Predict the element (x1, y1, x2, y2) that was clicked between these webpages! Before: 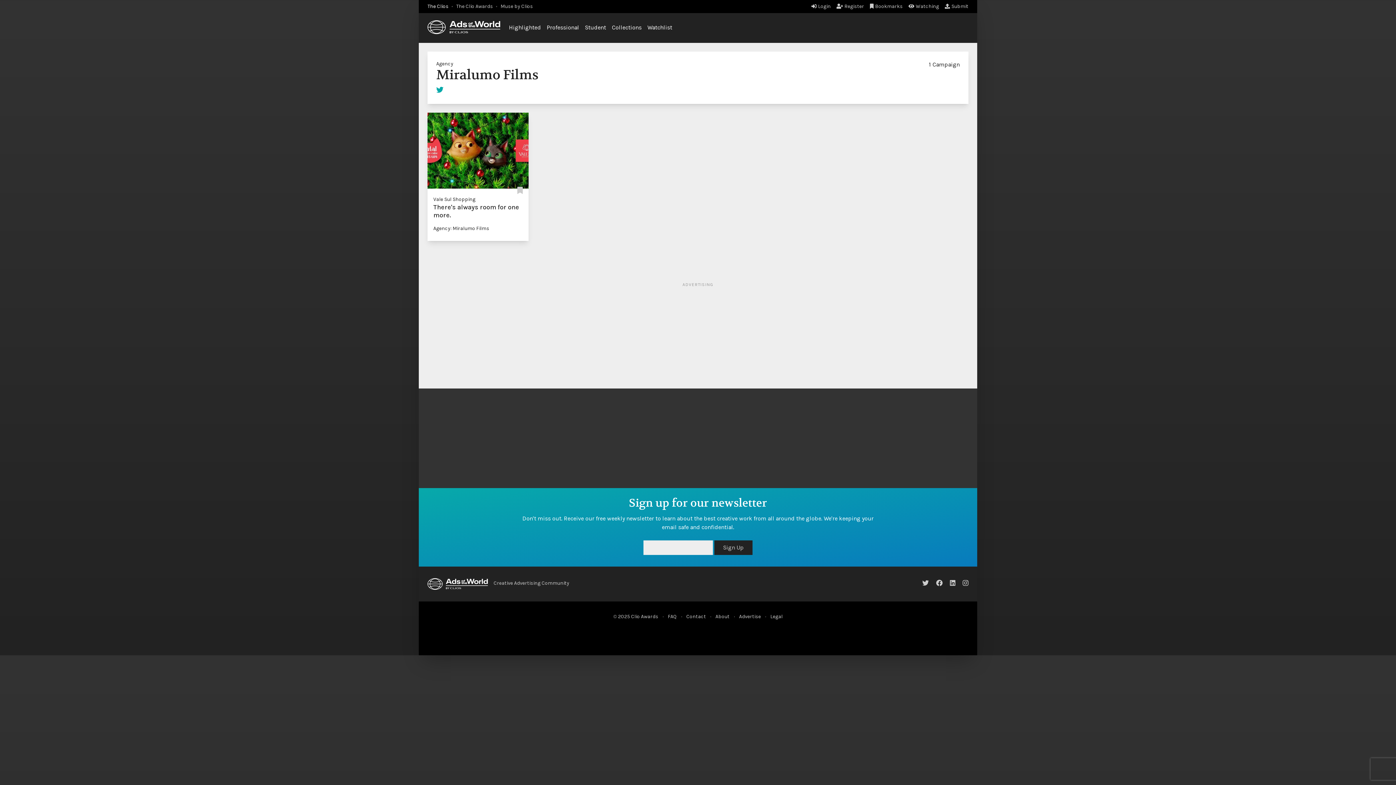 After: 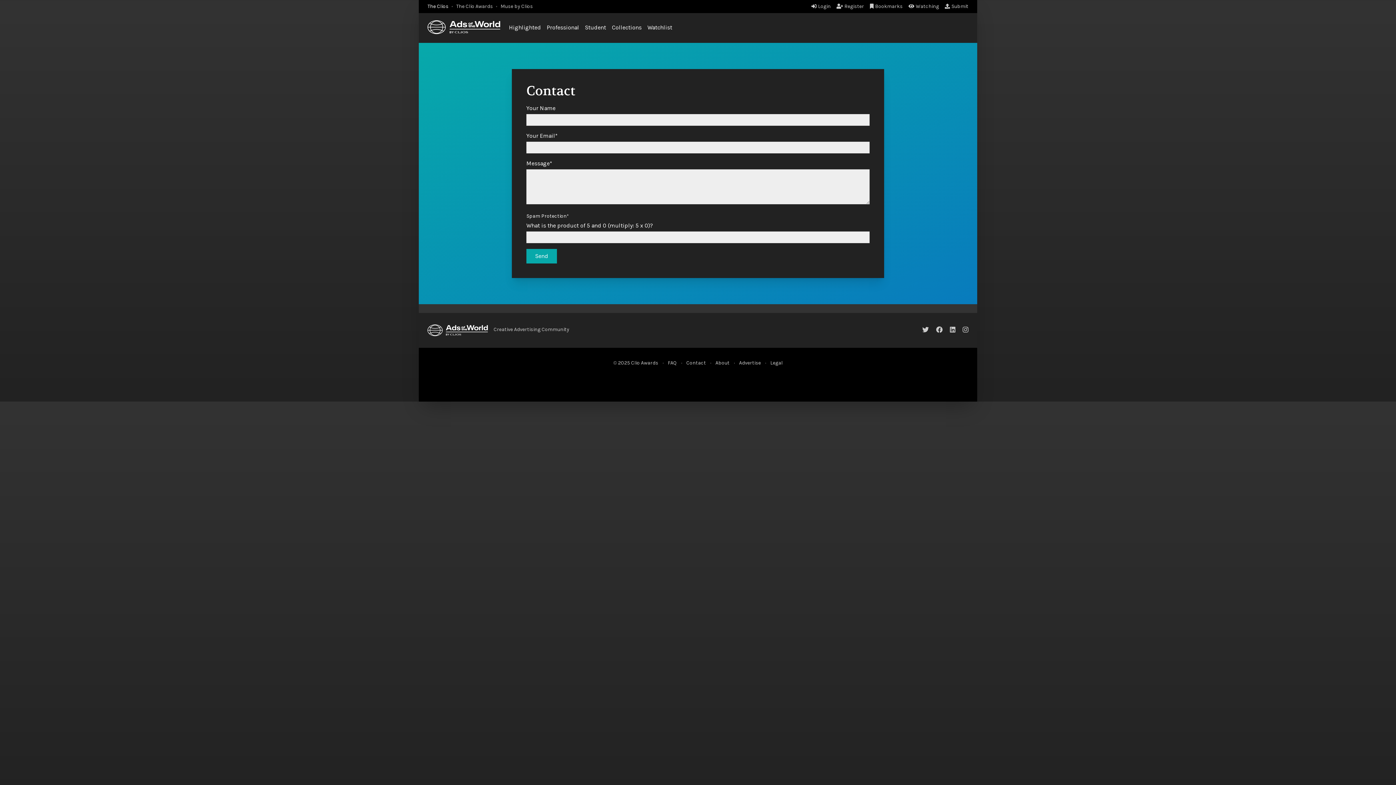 Action: bbox: (686, 613, 706, 620) label: Contact